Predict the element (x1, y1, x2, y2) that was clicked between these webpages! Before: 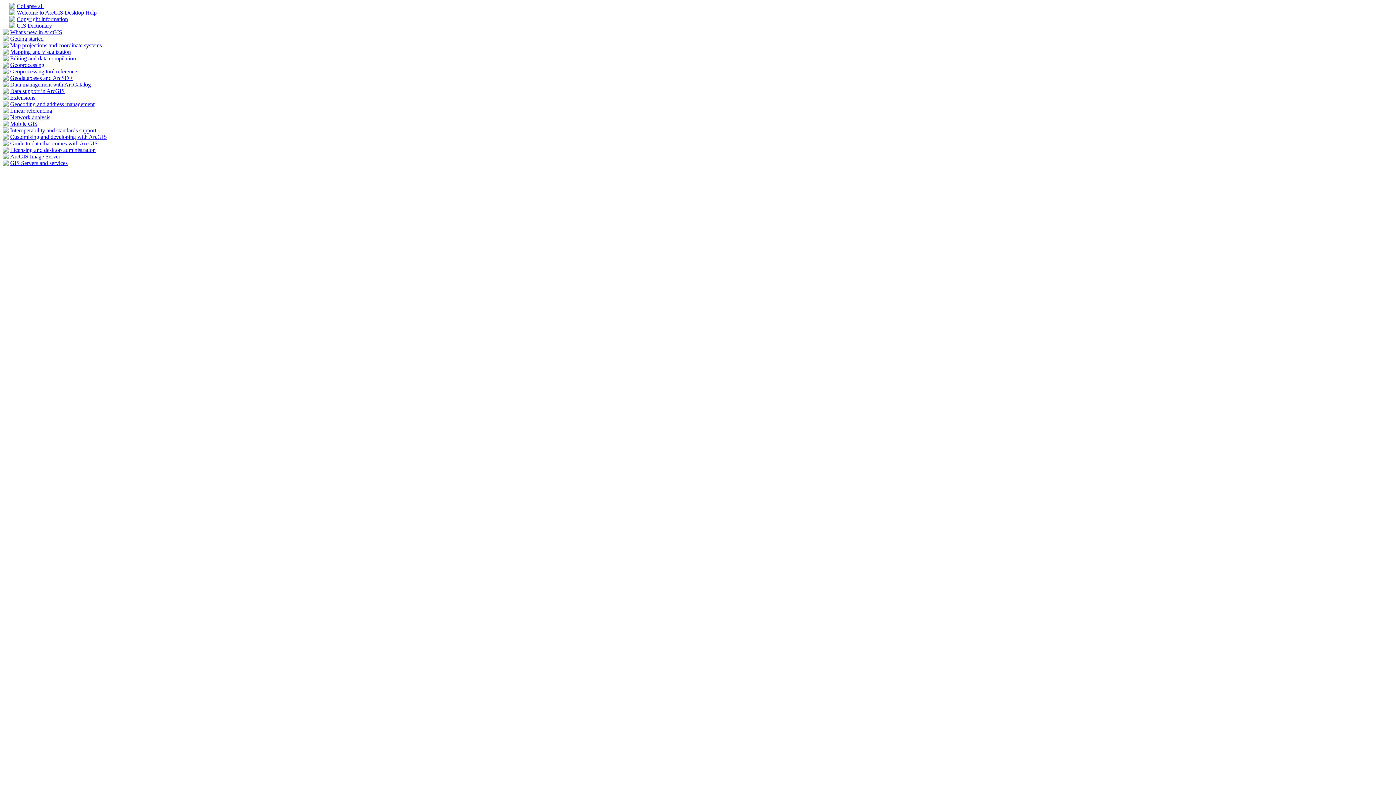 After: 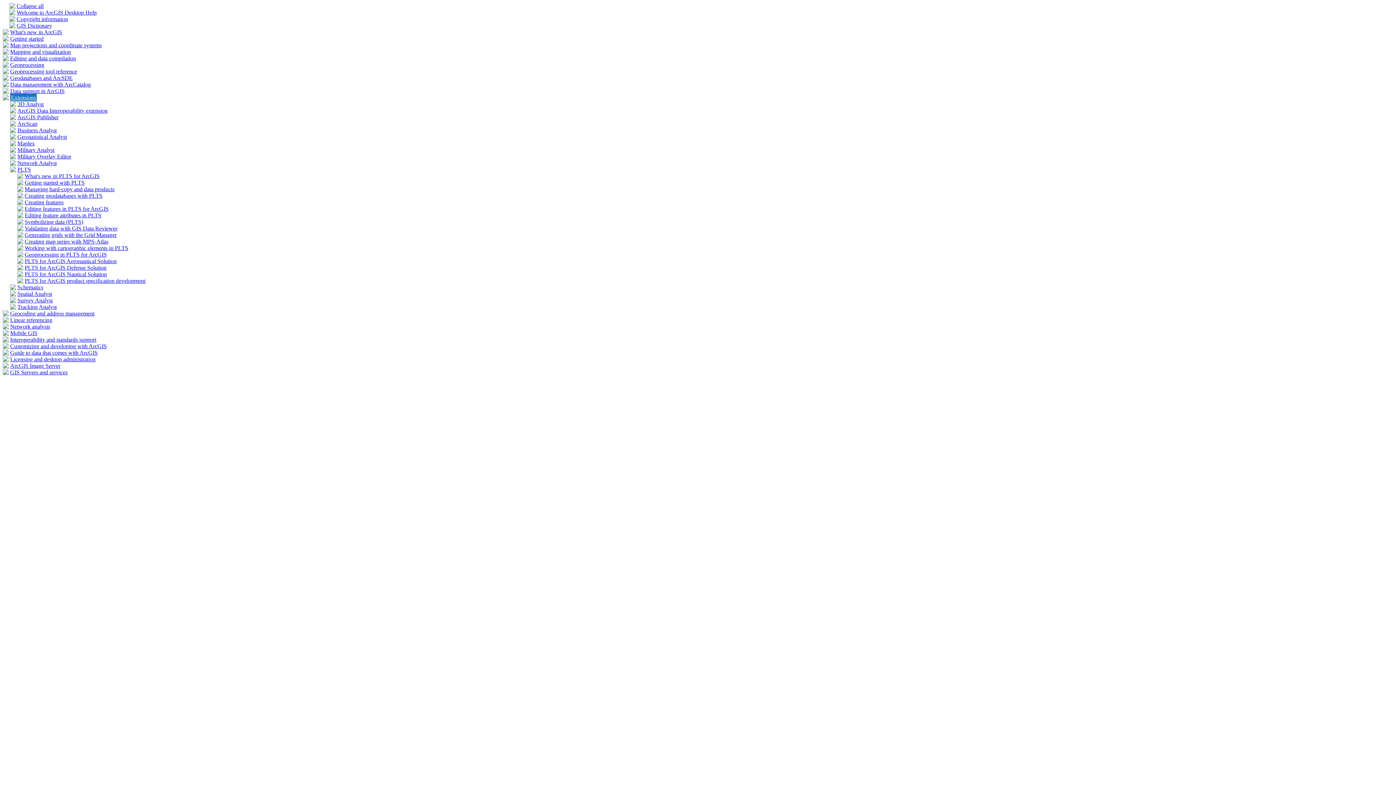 Action: bbox: (2, 95, 8, 101)